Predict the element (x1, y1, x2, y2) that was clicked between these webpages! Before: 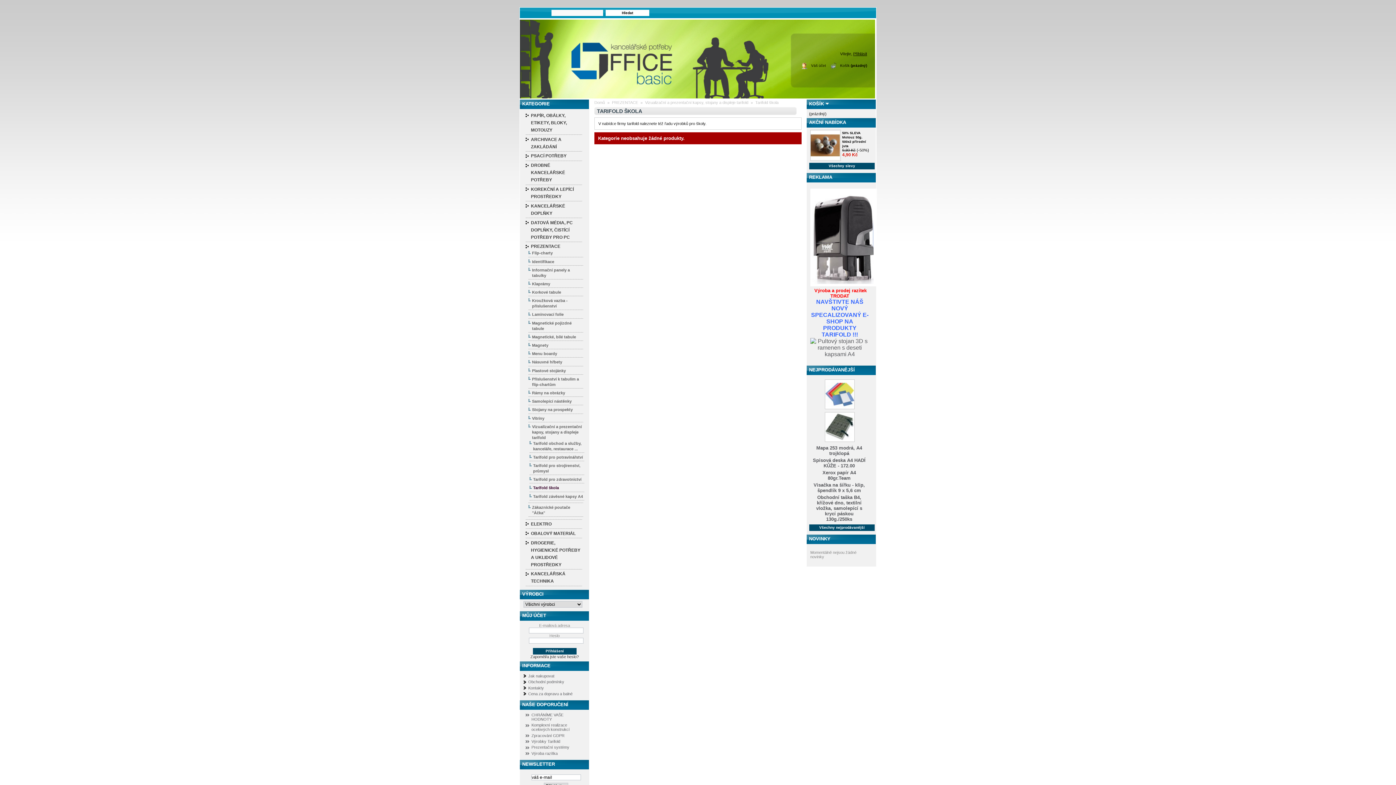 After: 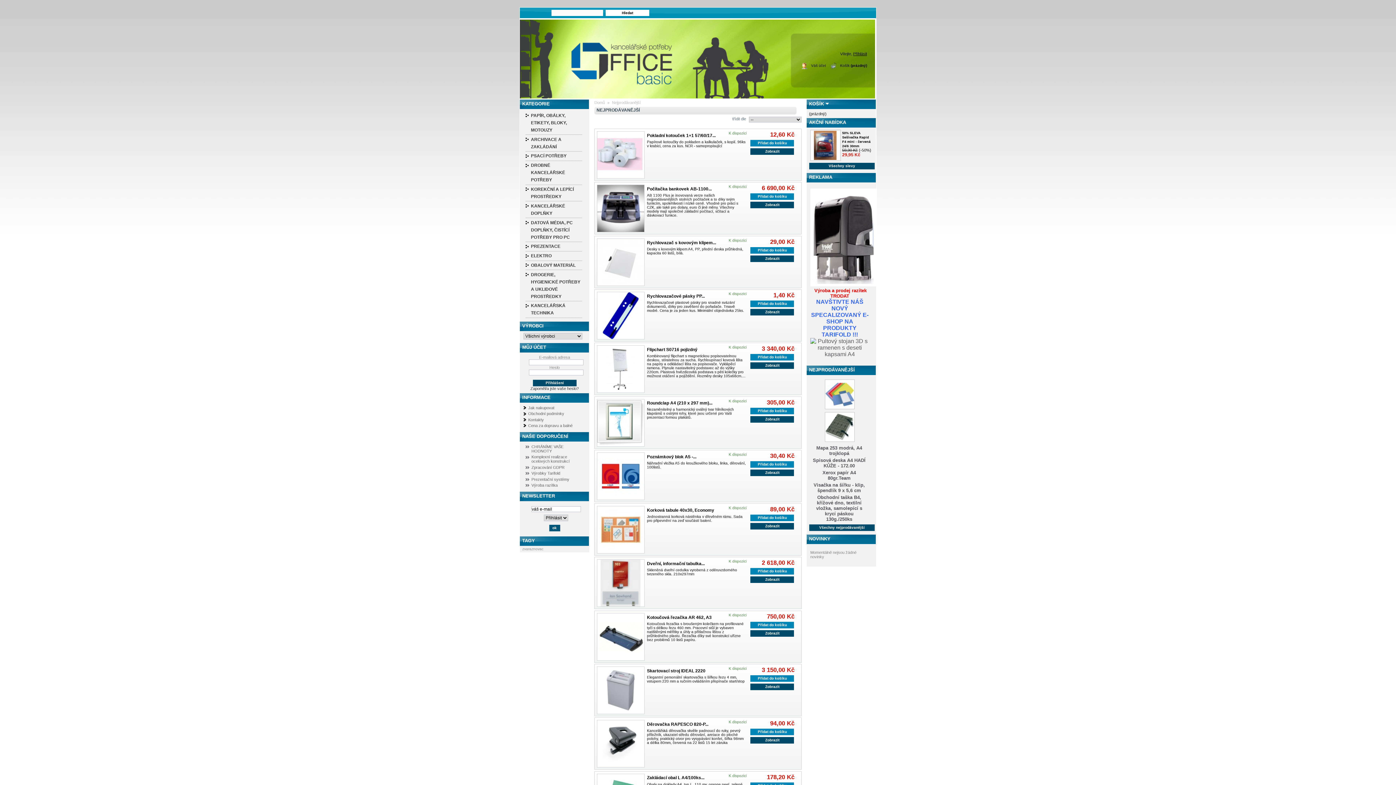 Action: label: Všechny nejprodávanější bbox: (809, 524, 874, 531)